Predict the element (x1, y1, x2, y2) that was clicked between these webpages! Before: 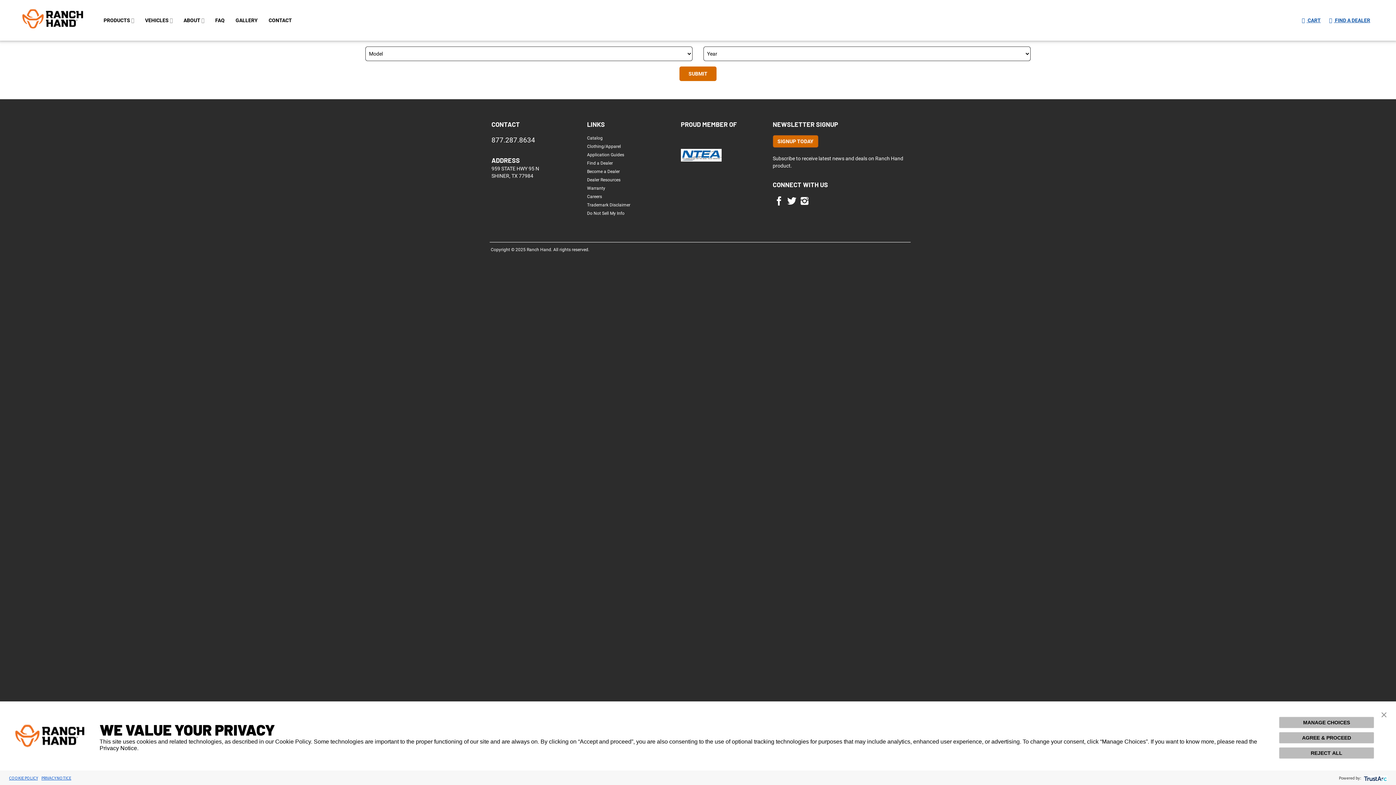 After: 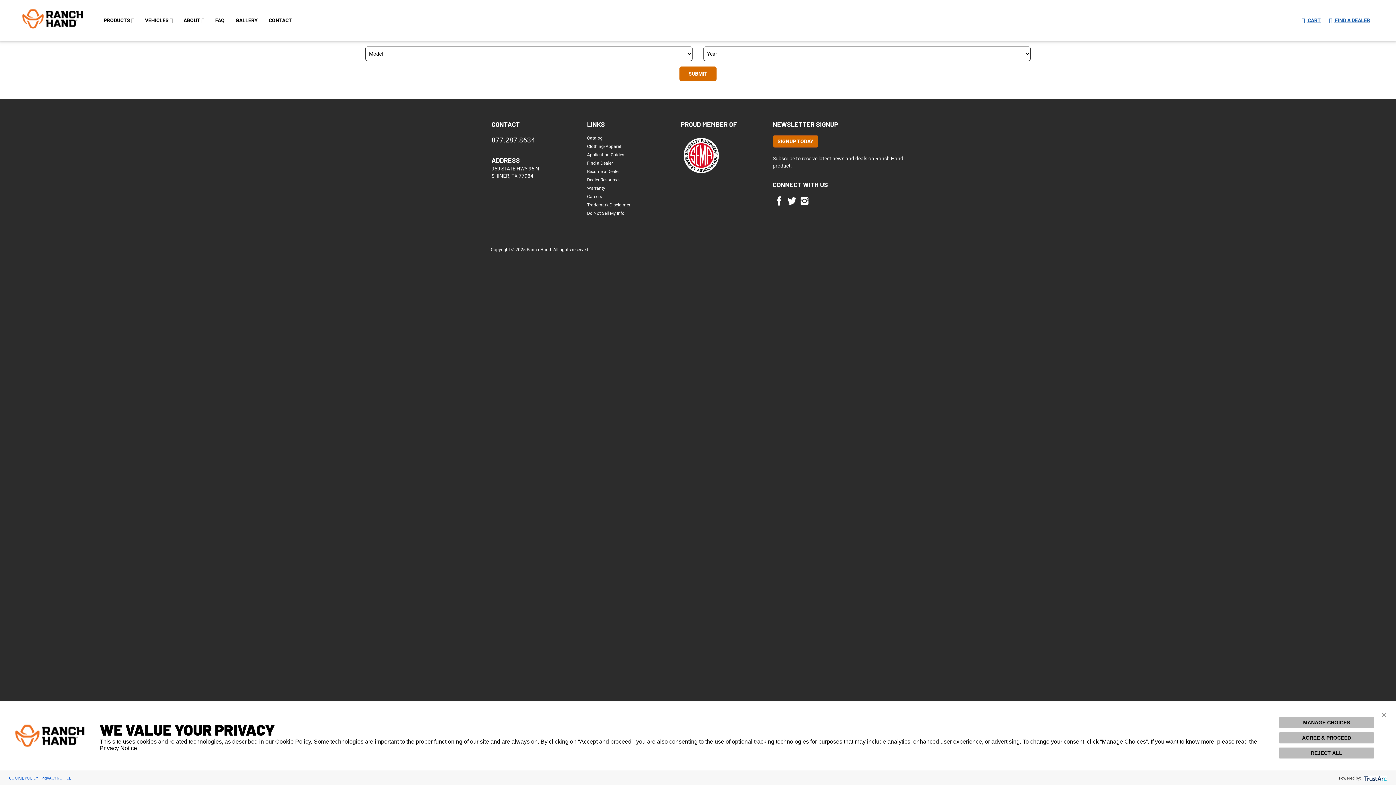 Action: bbox: (681, 135, 749, 176)